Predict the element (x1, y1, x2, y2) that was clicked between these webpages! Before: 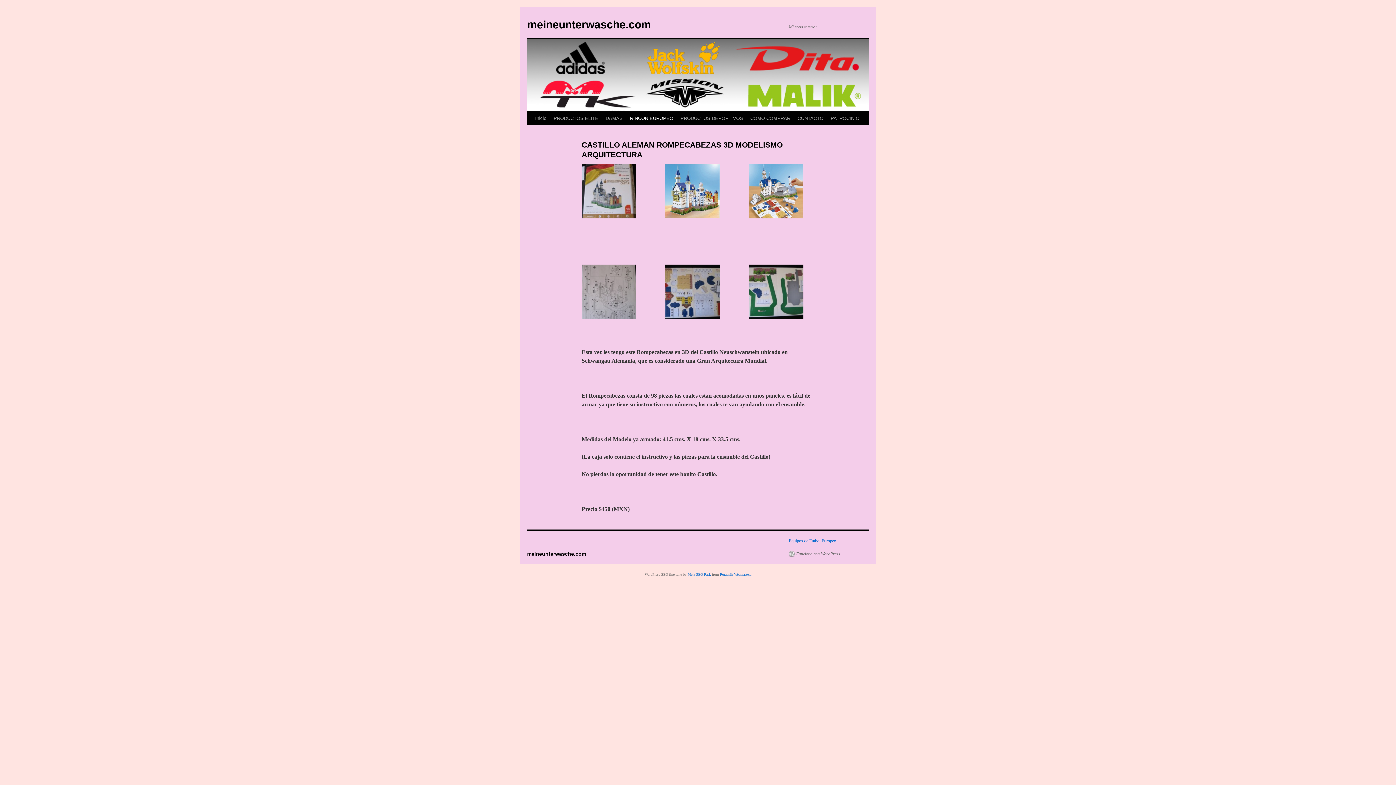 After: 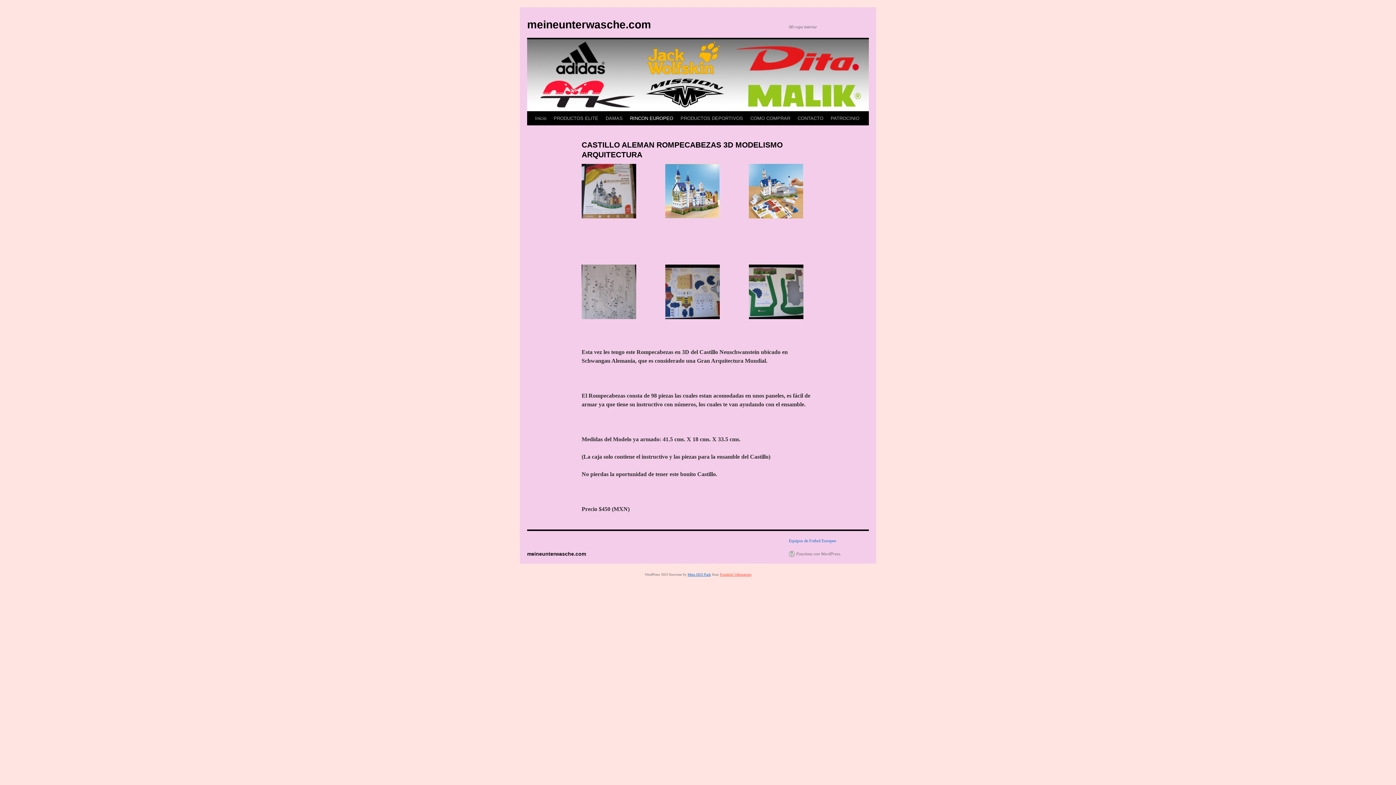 Action: bbox: (720, 572, 751, 576) label: Poradnik Webmastera